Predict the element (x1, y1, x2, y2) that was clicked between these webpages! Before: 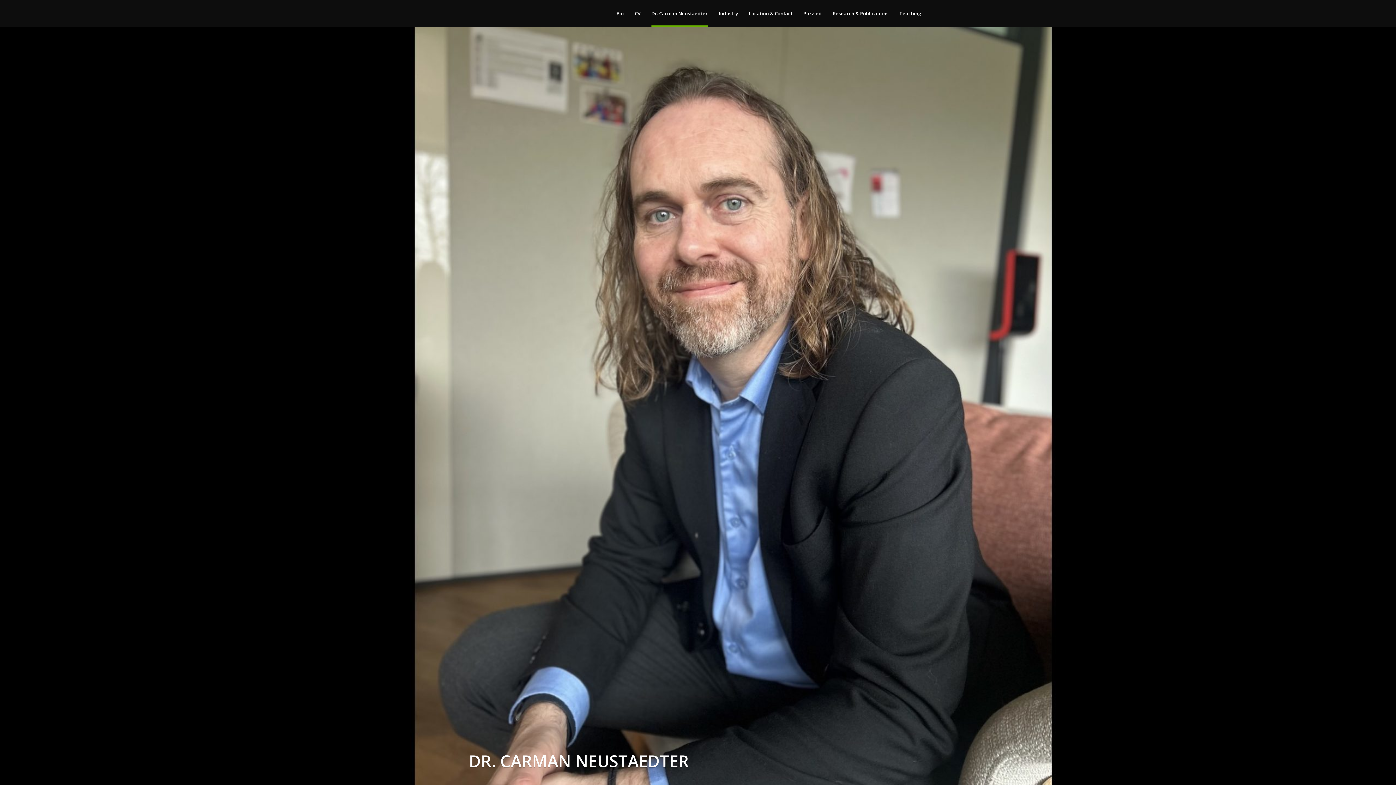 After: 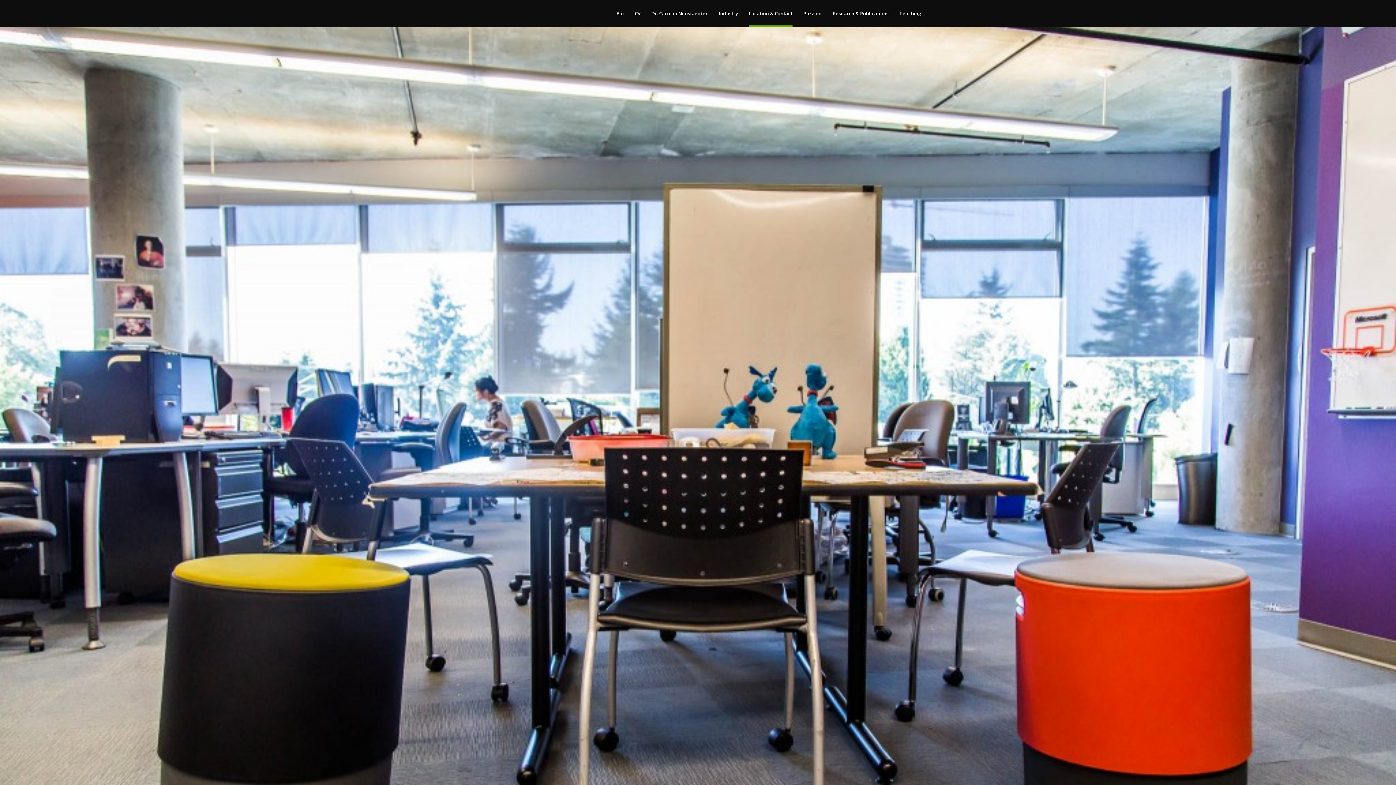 Action: label: Location & Contact bbox: (743, 0, 798, 27)